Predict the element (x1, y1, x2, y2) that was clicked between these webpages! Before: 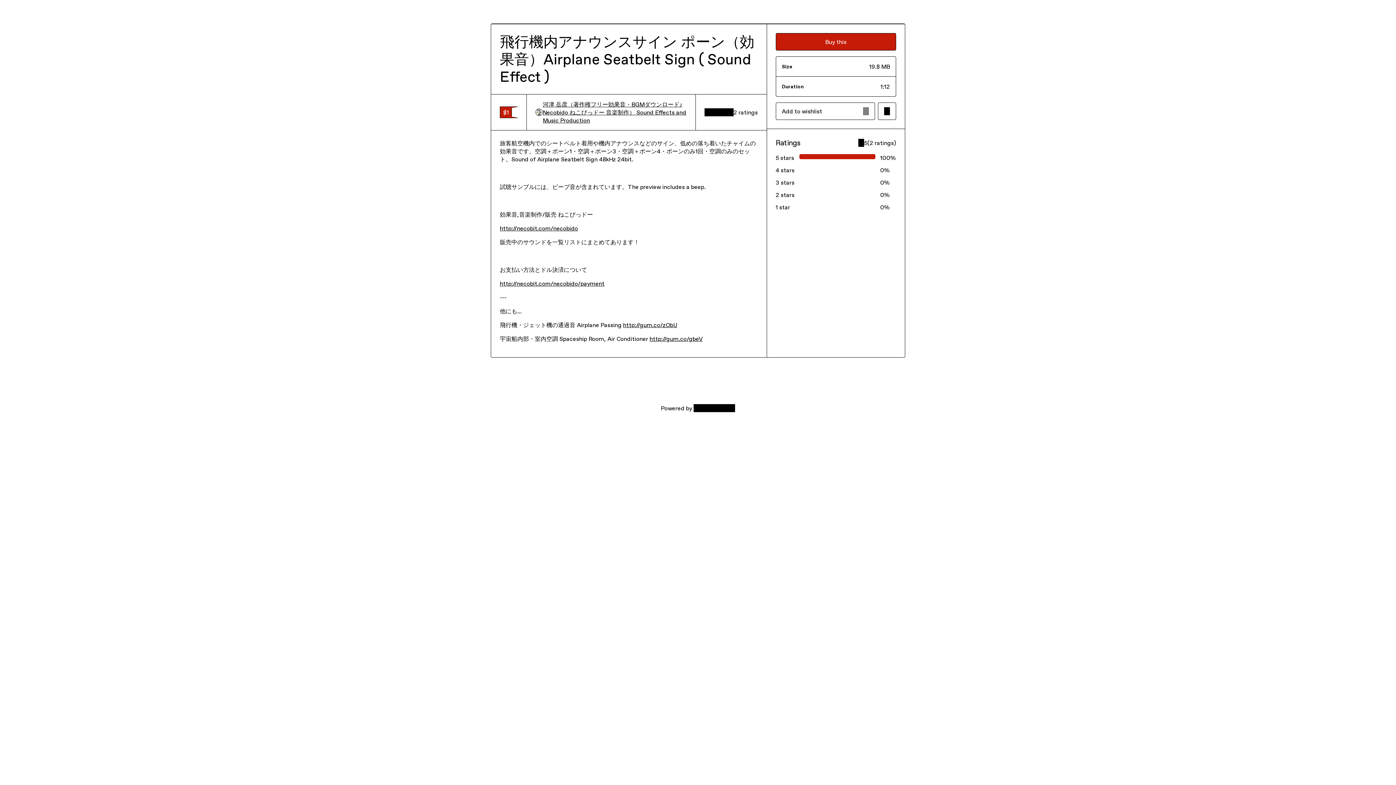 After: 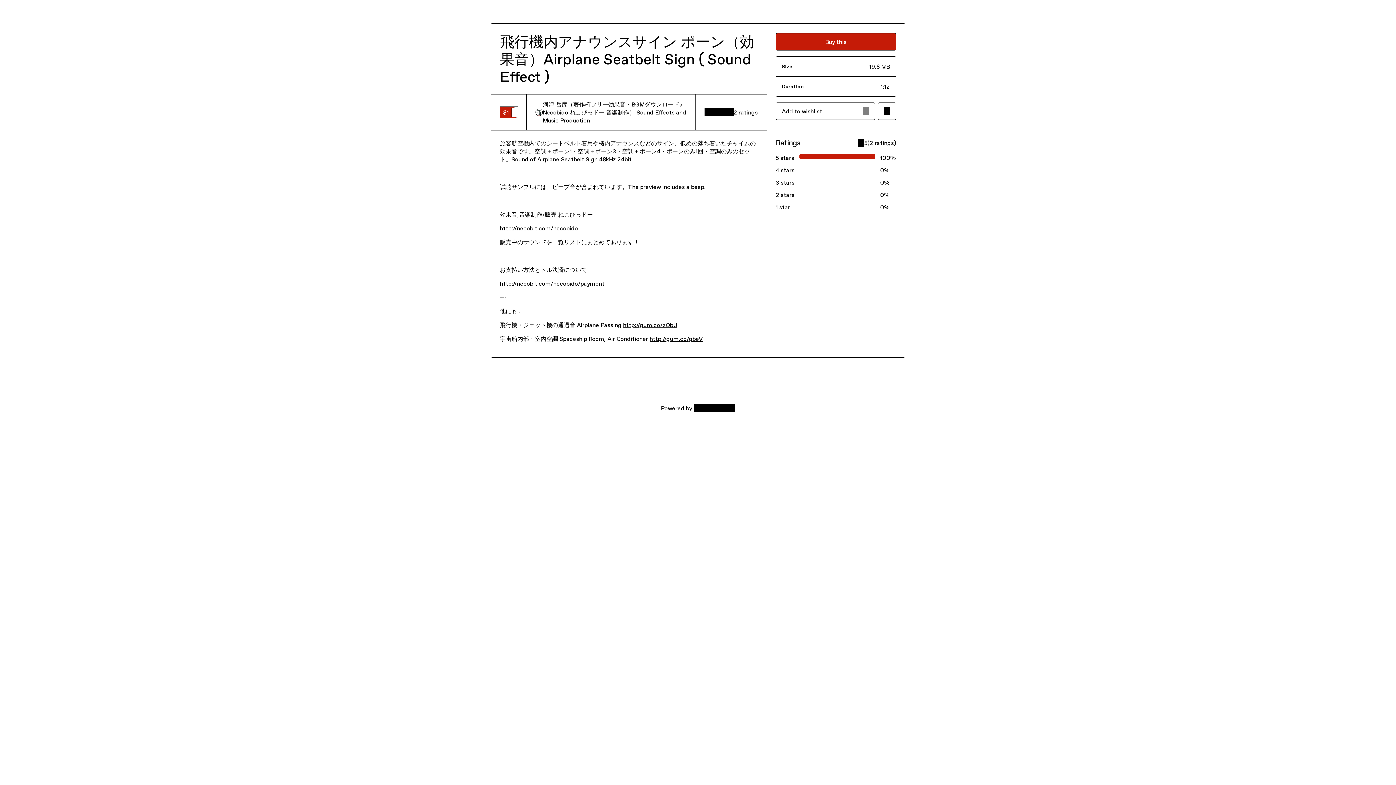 Action: label: http://necobit.com/necobido bbox: (500, 224, 578, 232)